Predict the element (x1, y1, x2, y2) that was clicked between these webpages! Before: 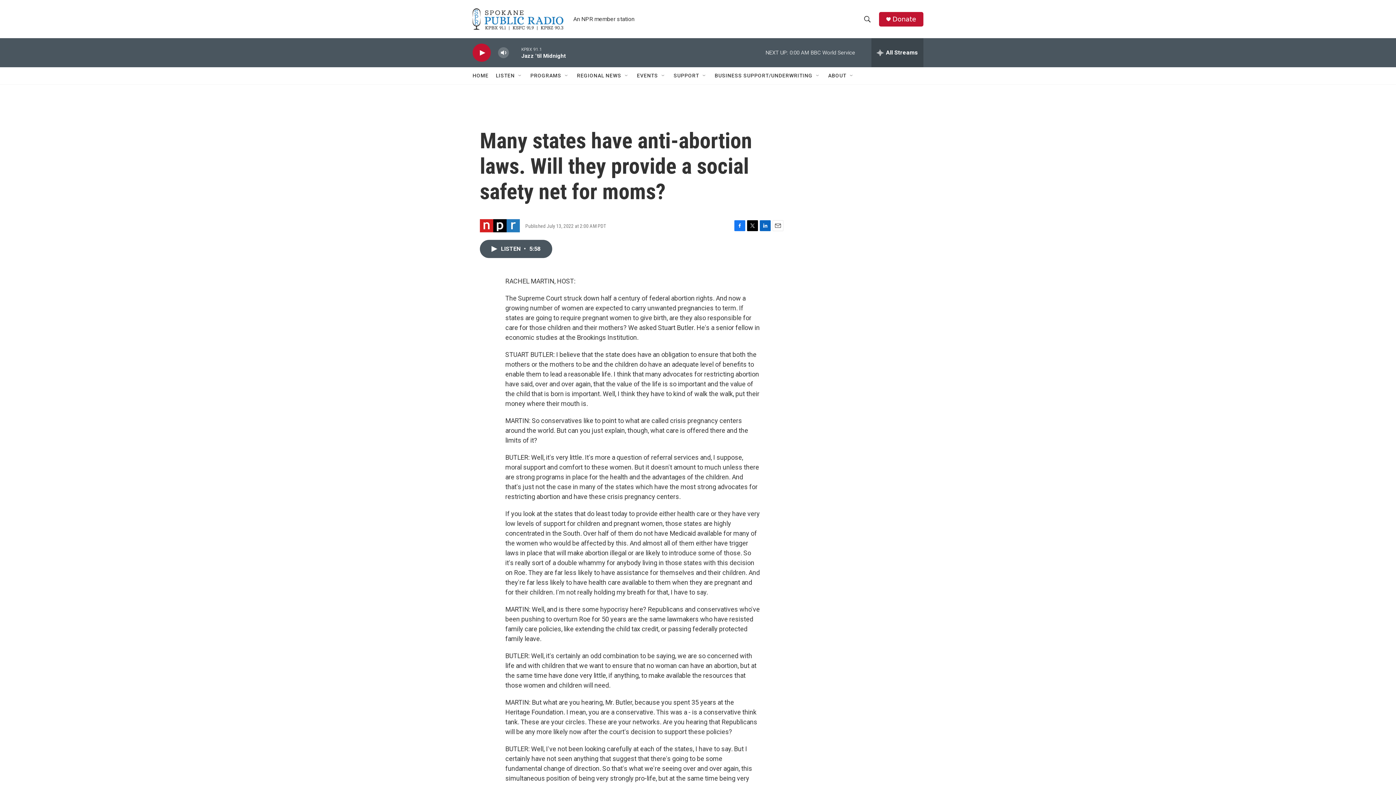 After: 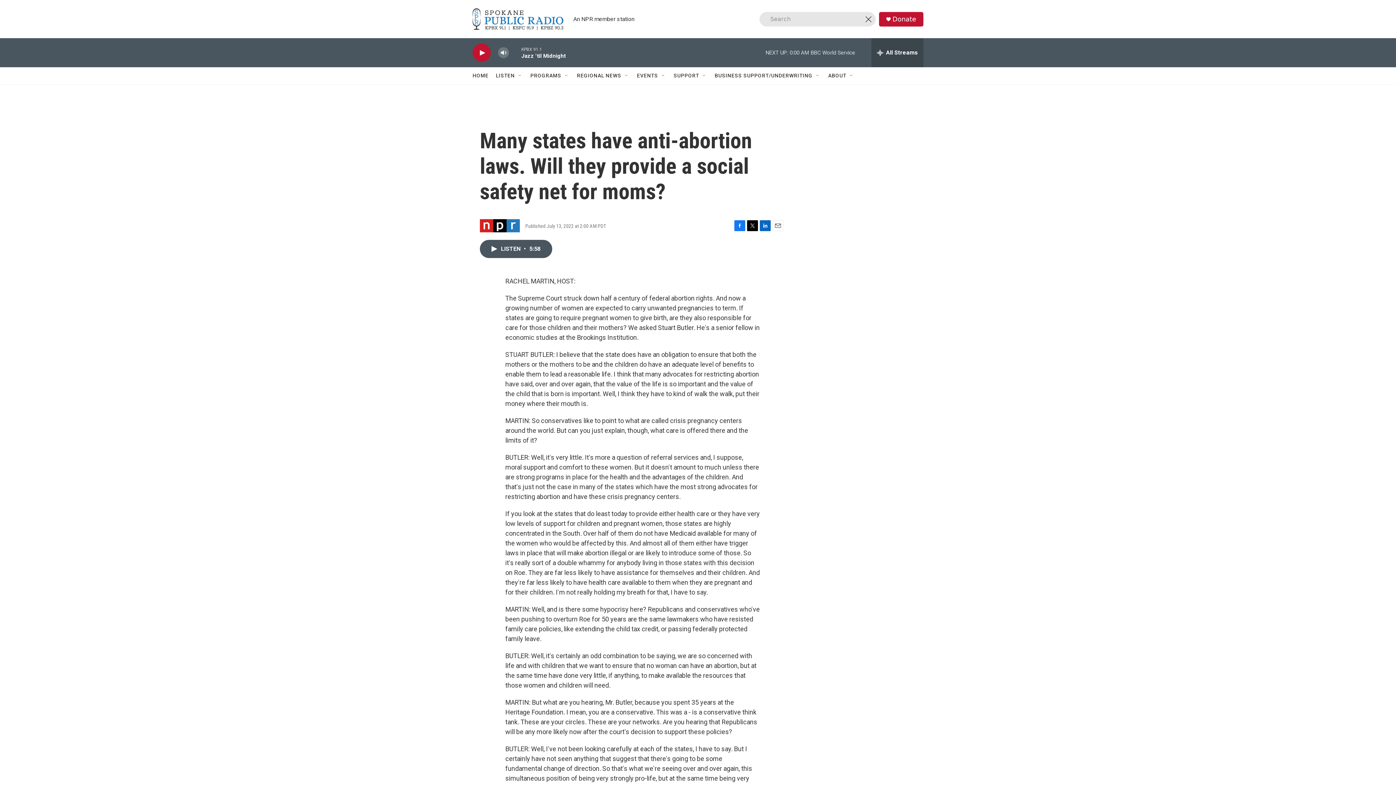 Action: label: header-search-icon bbox: (860, 11, 874, 26)